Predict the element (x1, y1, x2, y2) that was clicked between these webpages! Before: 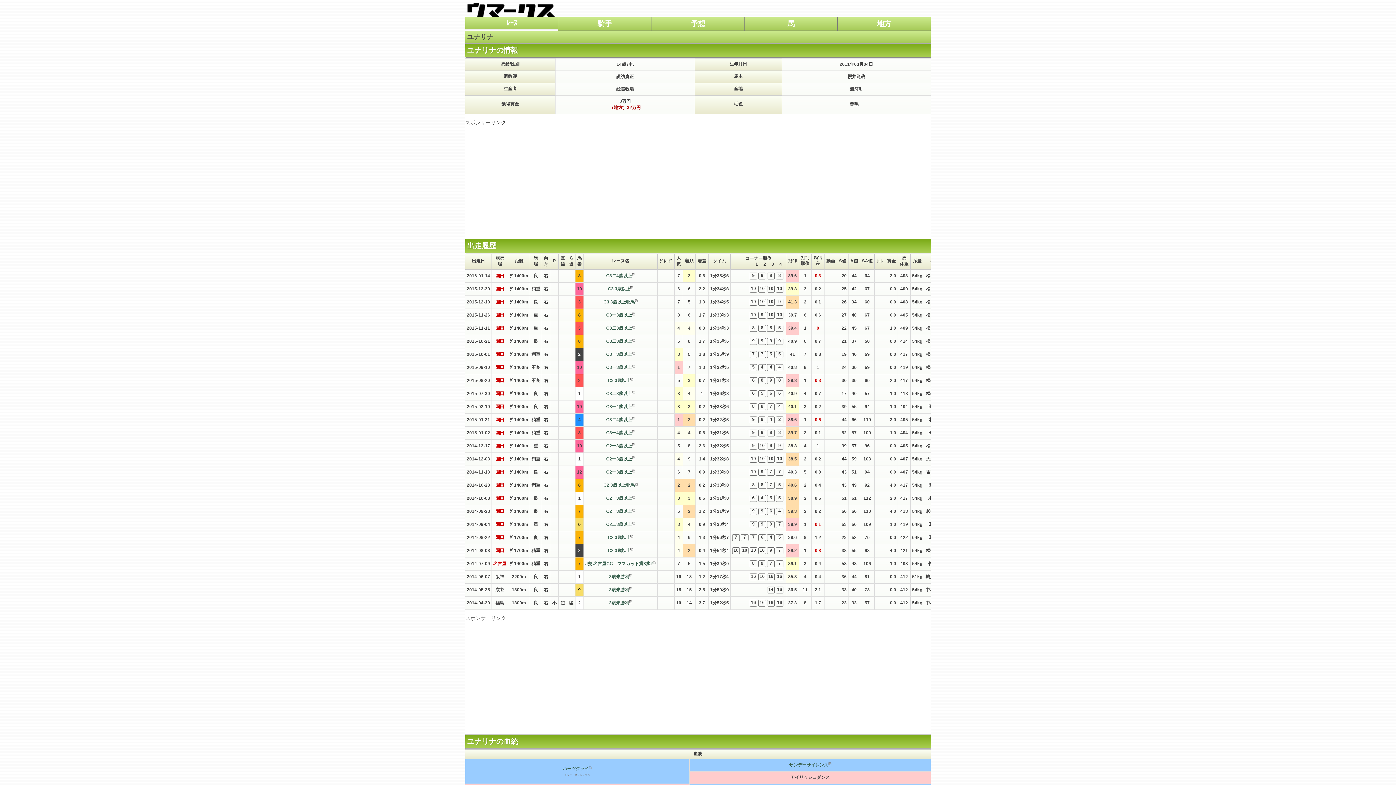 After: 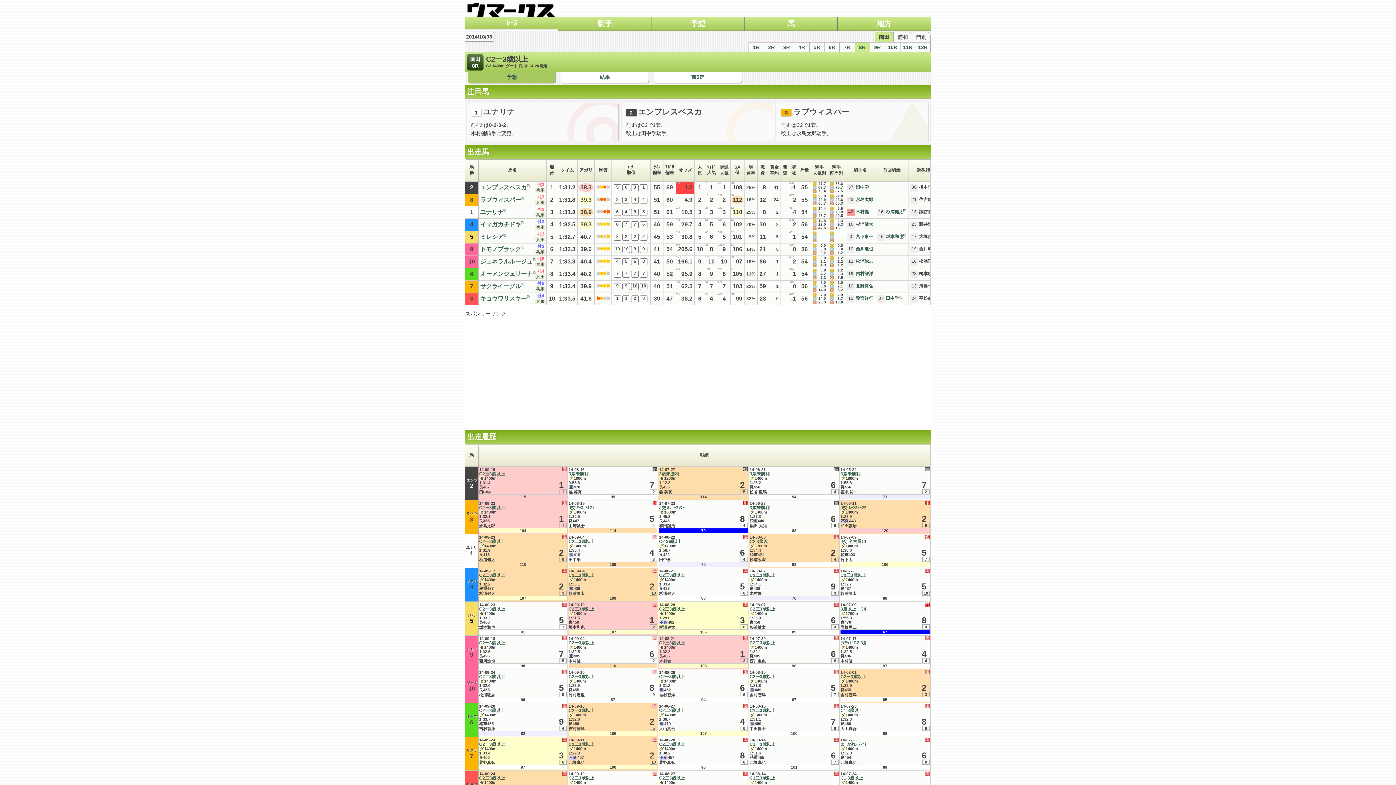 Action: label: C2一3歳以上 bbox: (606, 496, 635, 501)